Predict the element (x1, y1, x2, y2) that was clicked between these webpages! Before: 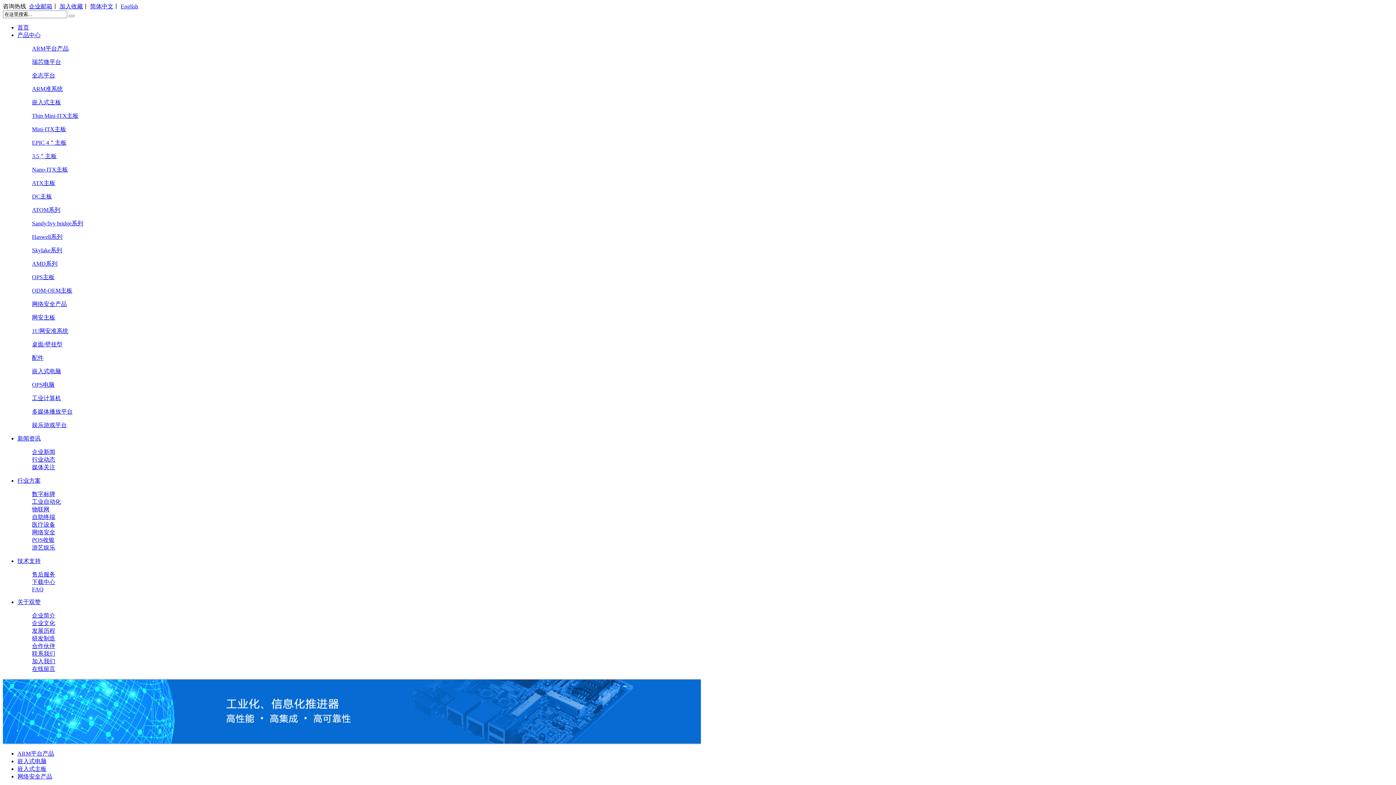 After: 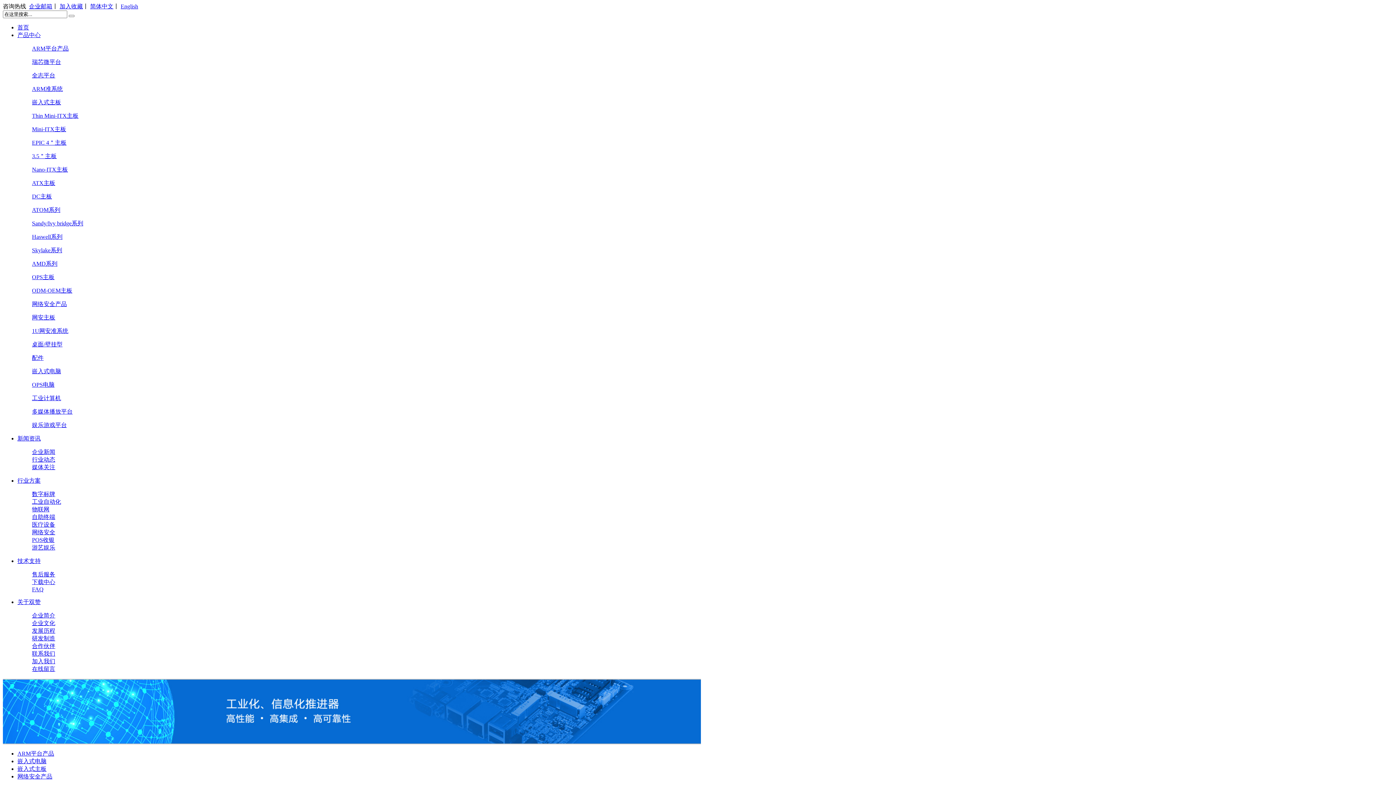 Action: label: 瑞芯微平台 bbox: (32, 58, 61, 65)